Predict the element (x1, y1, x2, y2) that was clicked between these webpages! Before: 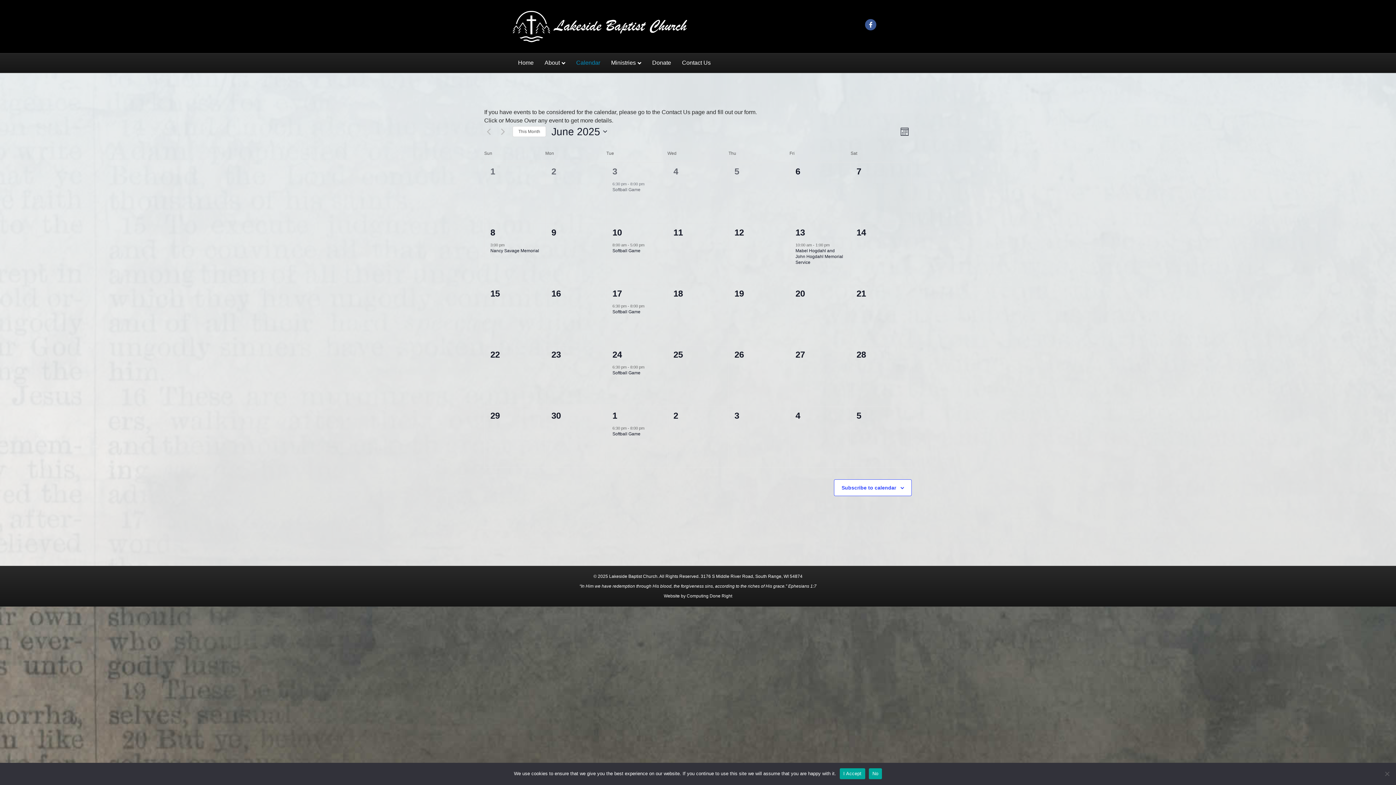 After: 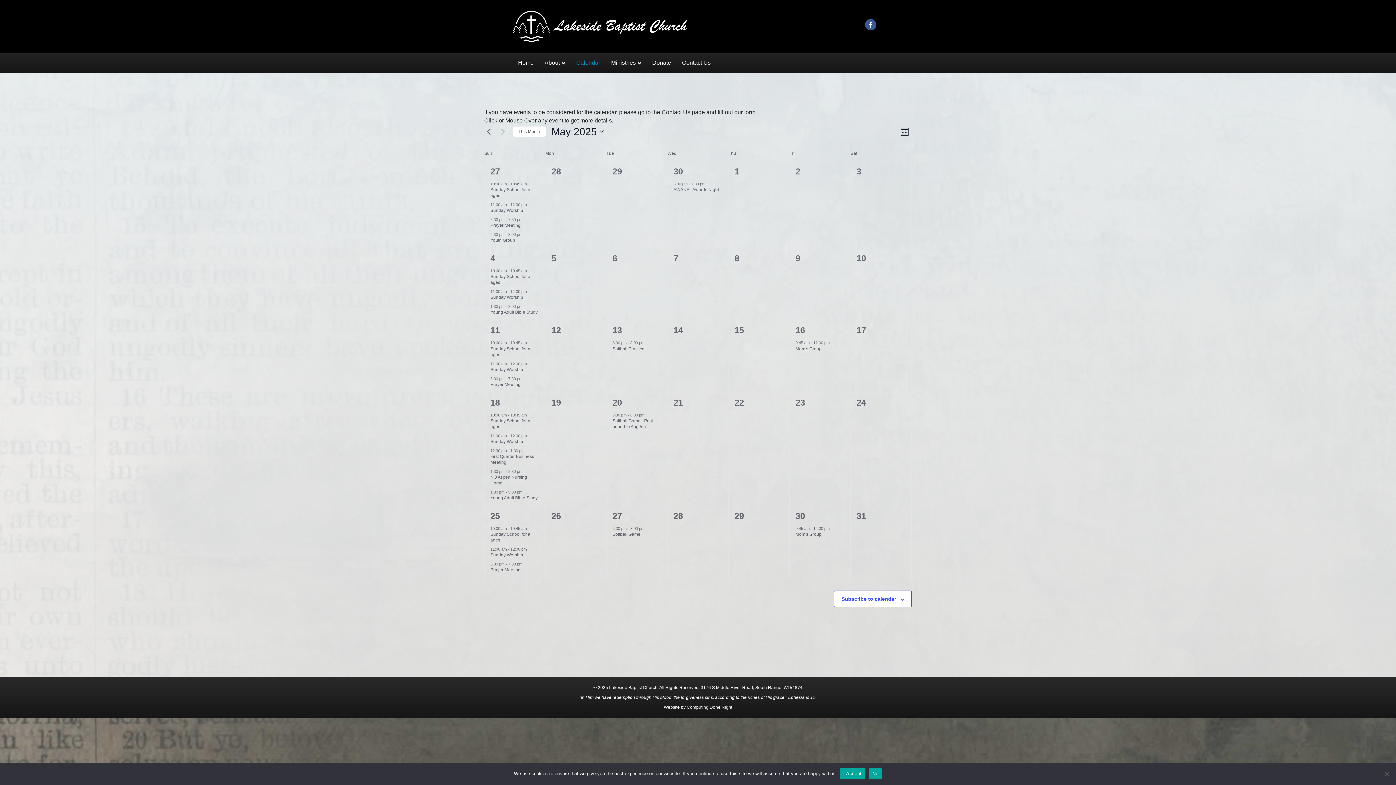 Action: label: Previous month bbox: (484, 127, 493, 136)